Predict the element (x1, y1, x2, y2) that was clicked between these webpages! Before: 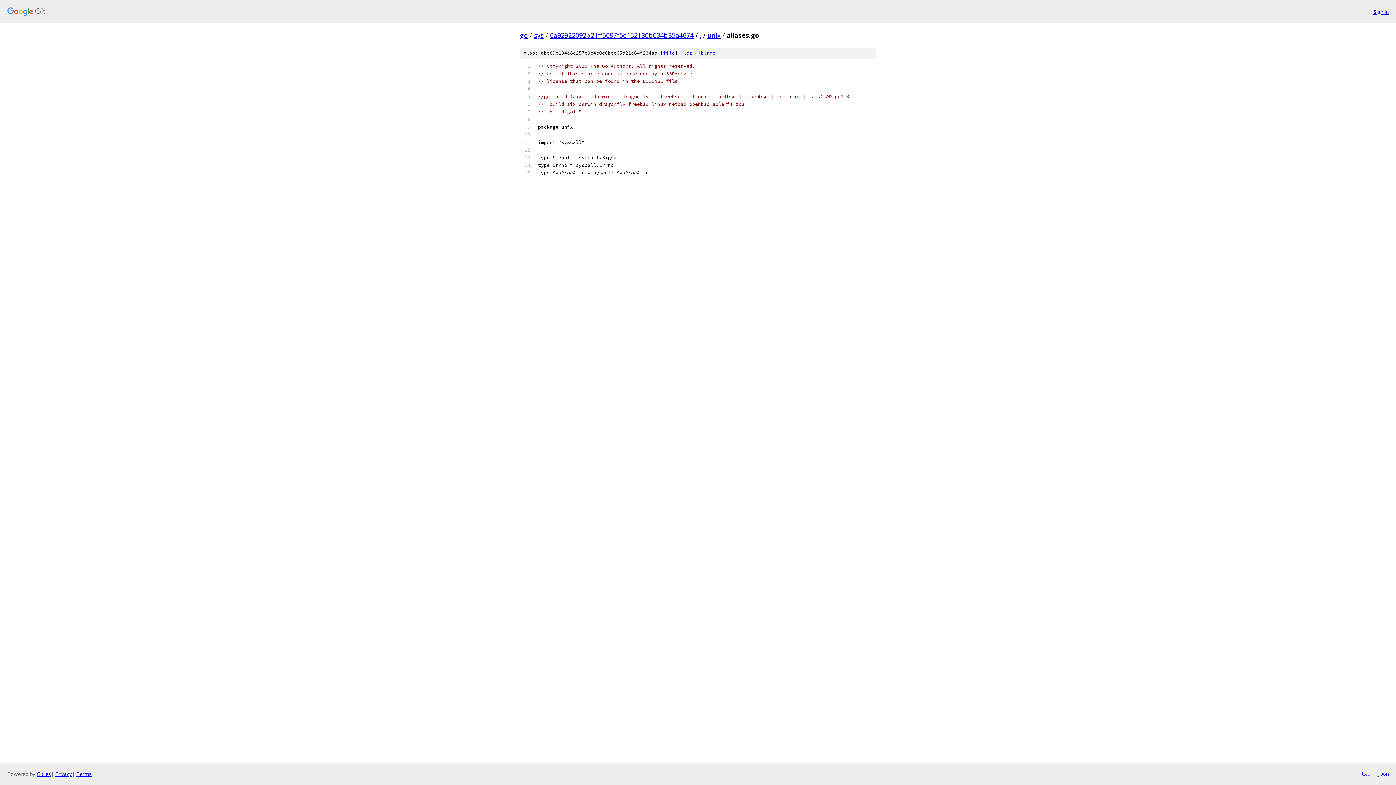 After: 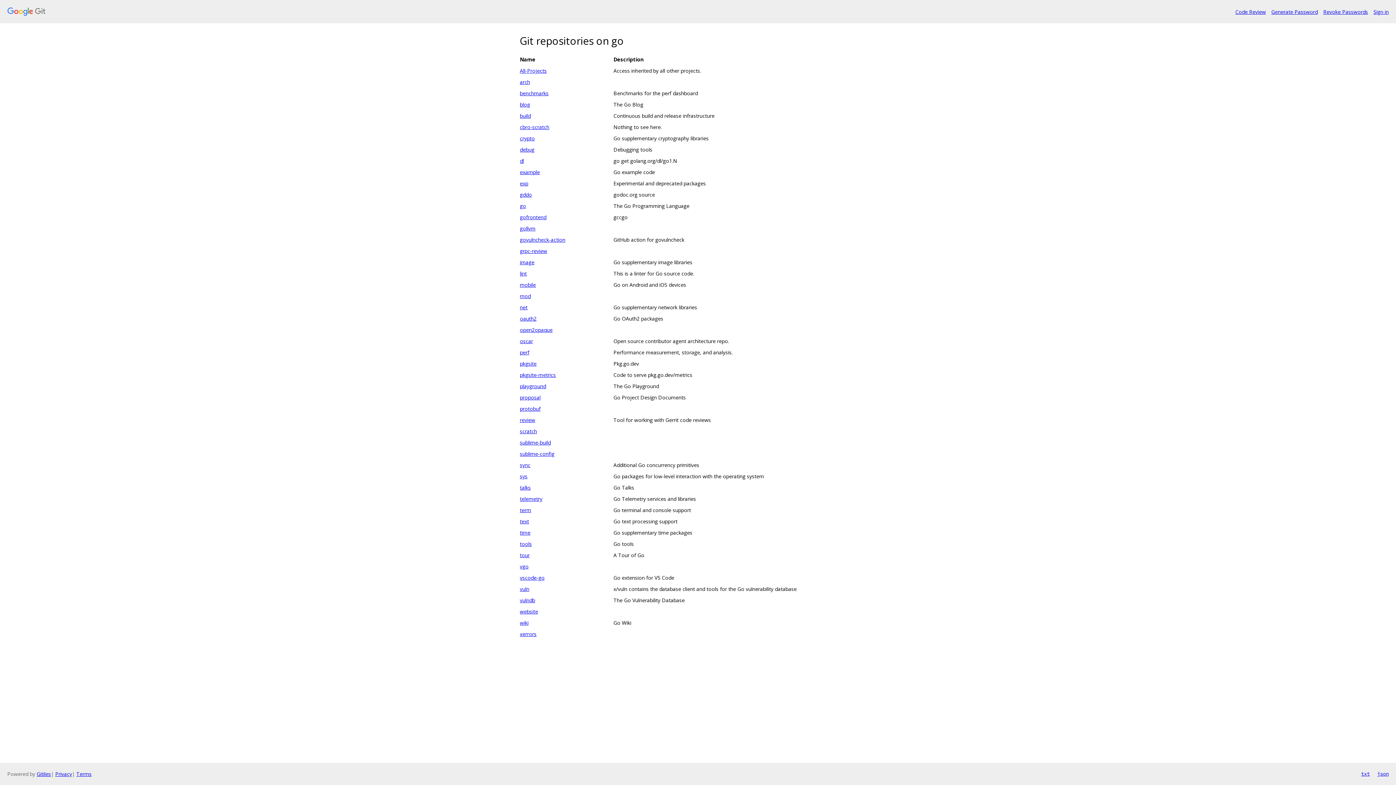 Action: label: go bbox: (520, 30, 528, 39)